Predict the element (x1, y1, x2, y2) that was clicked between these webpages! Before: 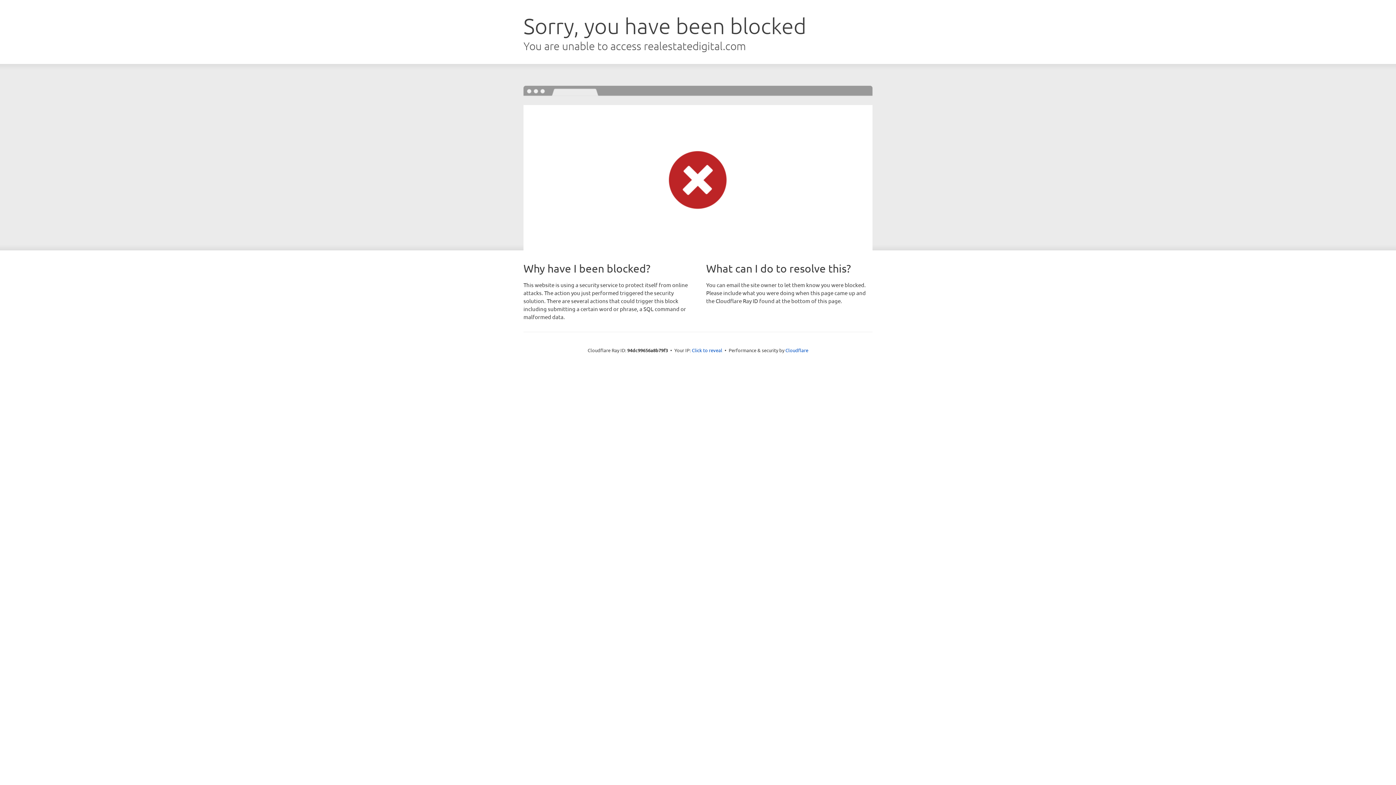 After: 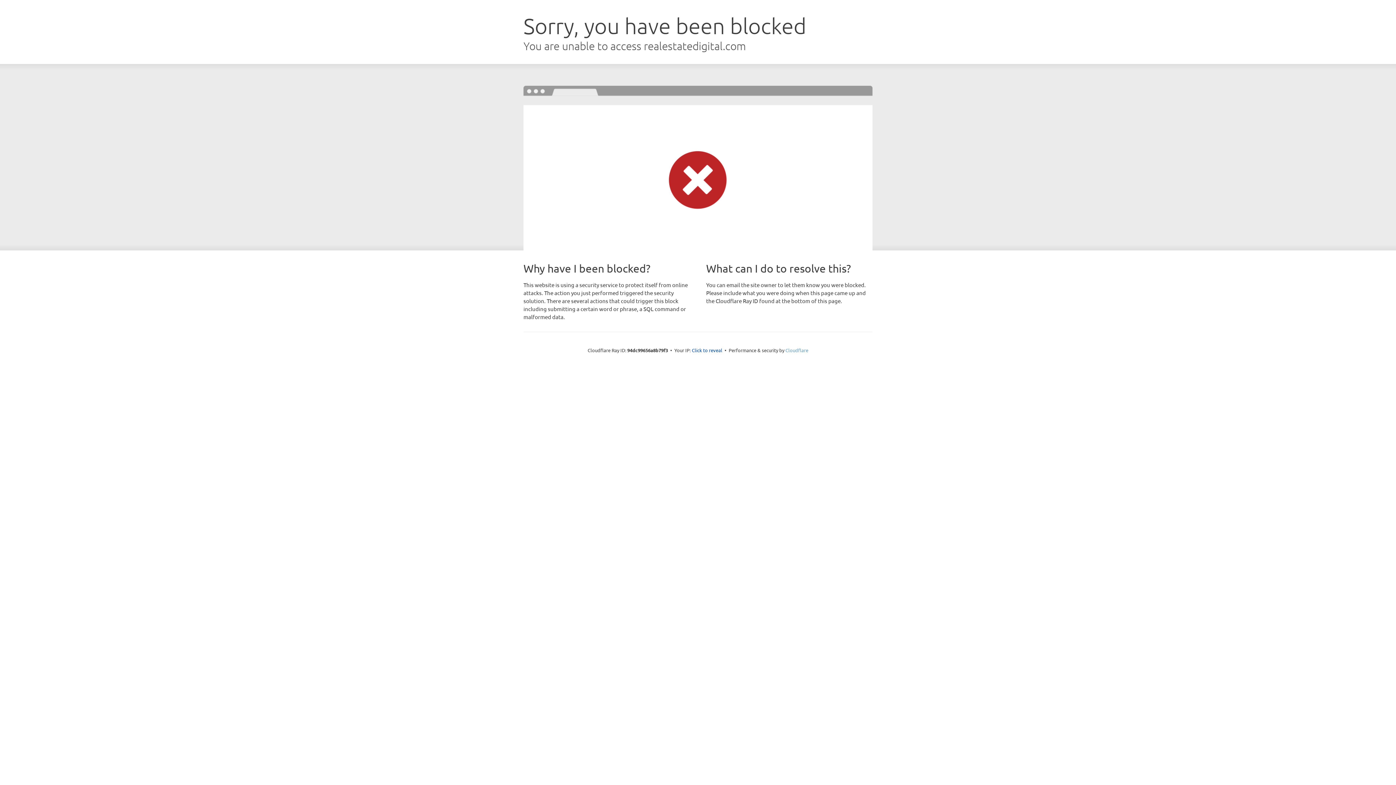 Action: bbox: (785, 347, 808, 353) label: Cloudflare